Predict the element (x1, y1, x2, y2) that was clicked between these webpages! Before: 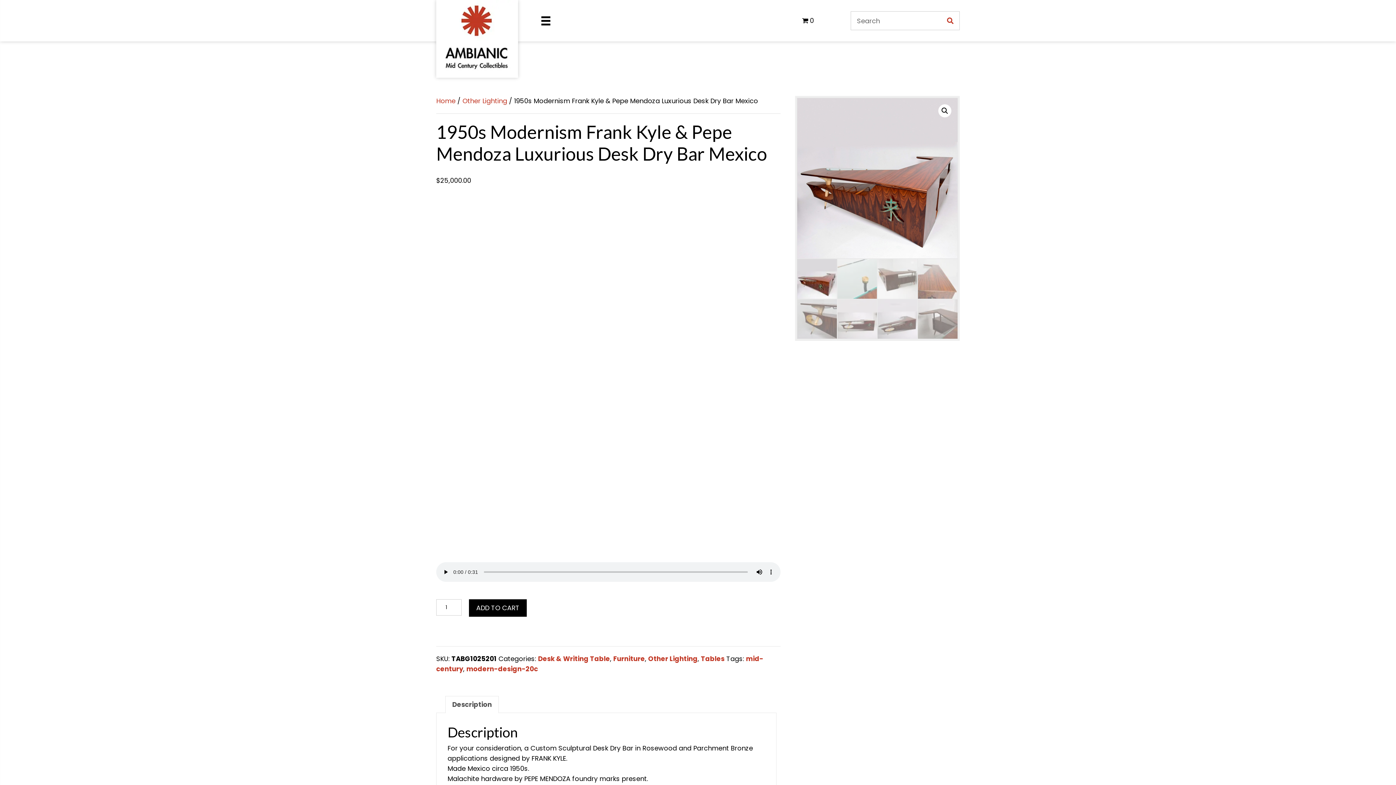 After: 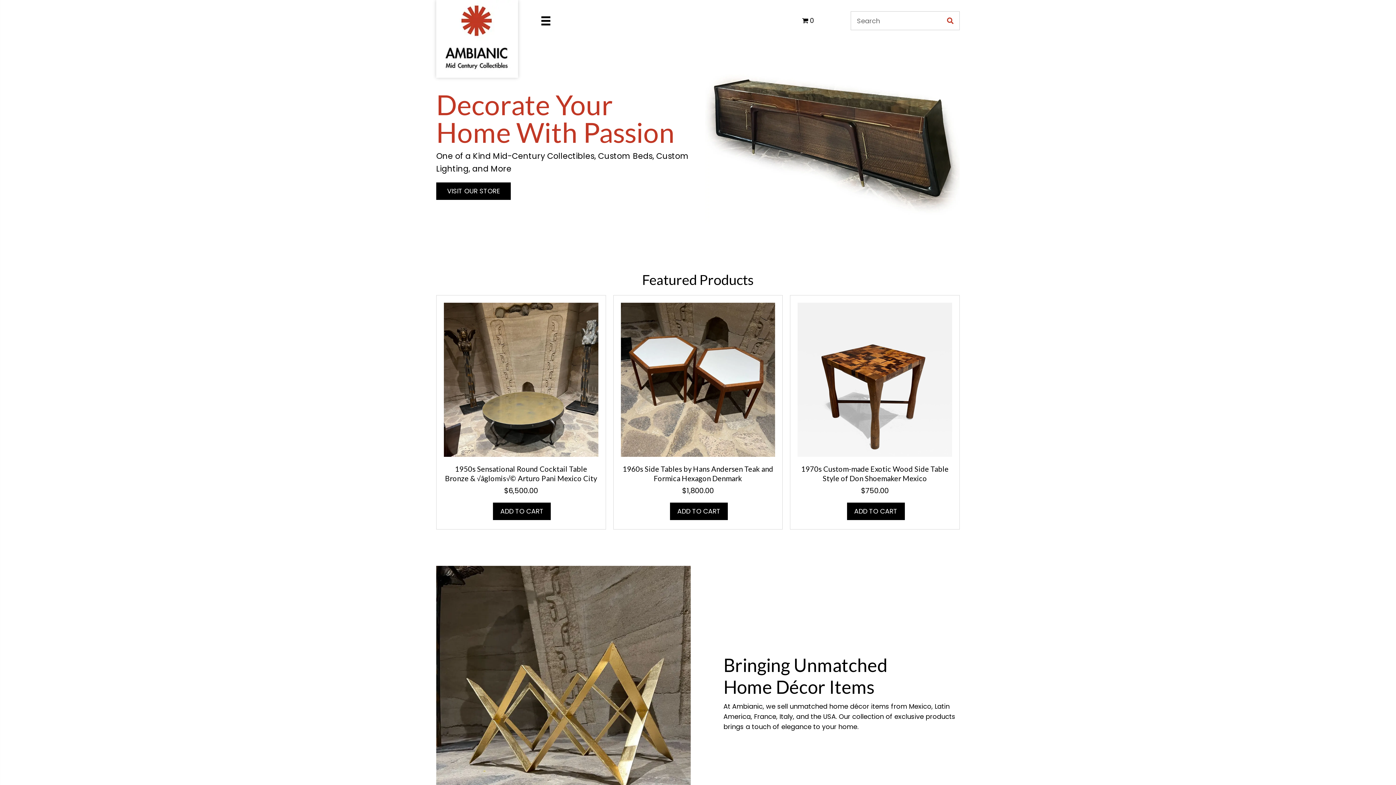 Action: bbox: (436, 0, 518, 77)